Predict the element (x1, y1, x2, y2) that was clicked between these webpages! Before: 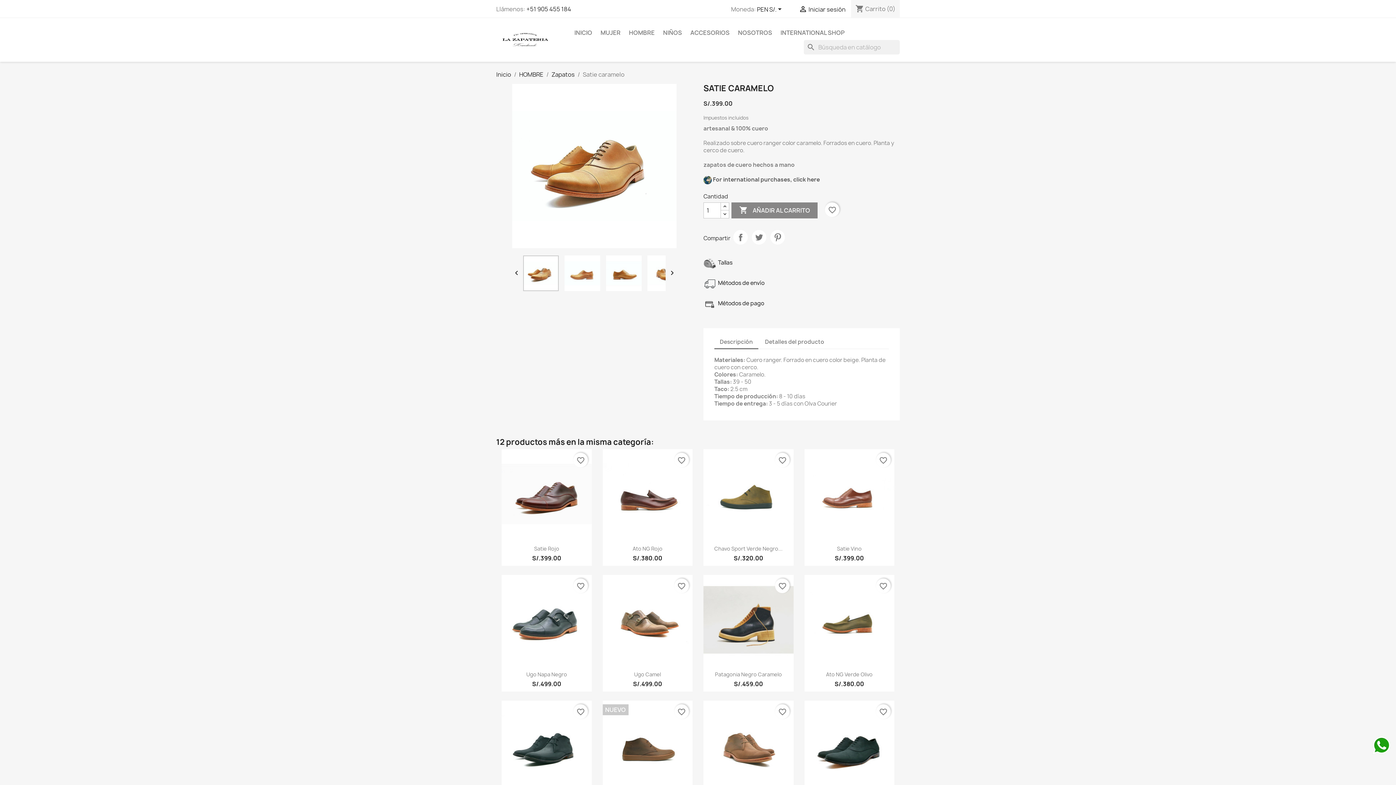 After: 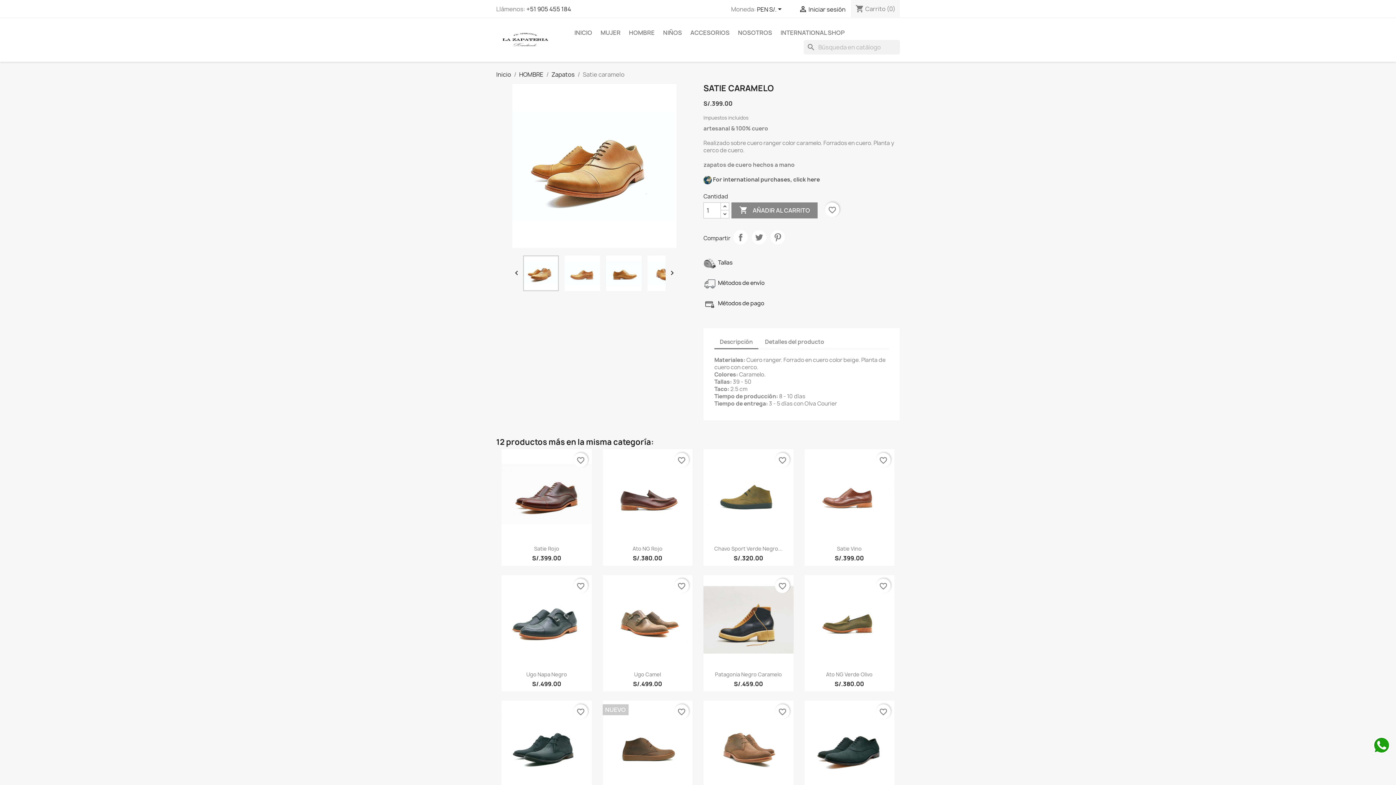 Action: label: Descripción bbox: (714, 335, 758, 349)